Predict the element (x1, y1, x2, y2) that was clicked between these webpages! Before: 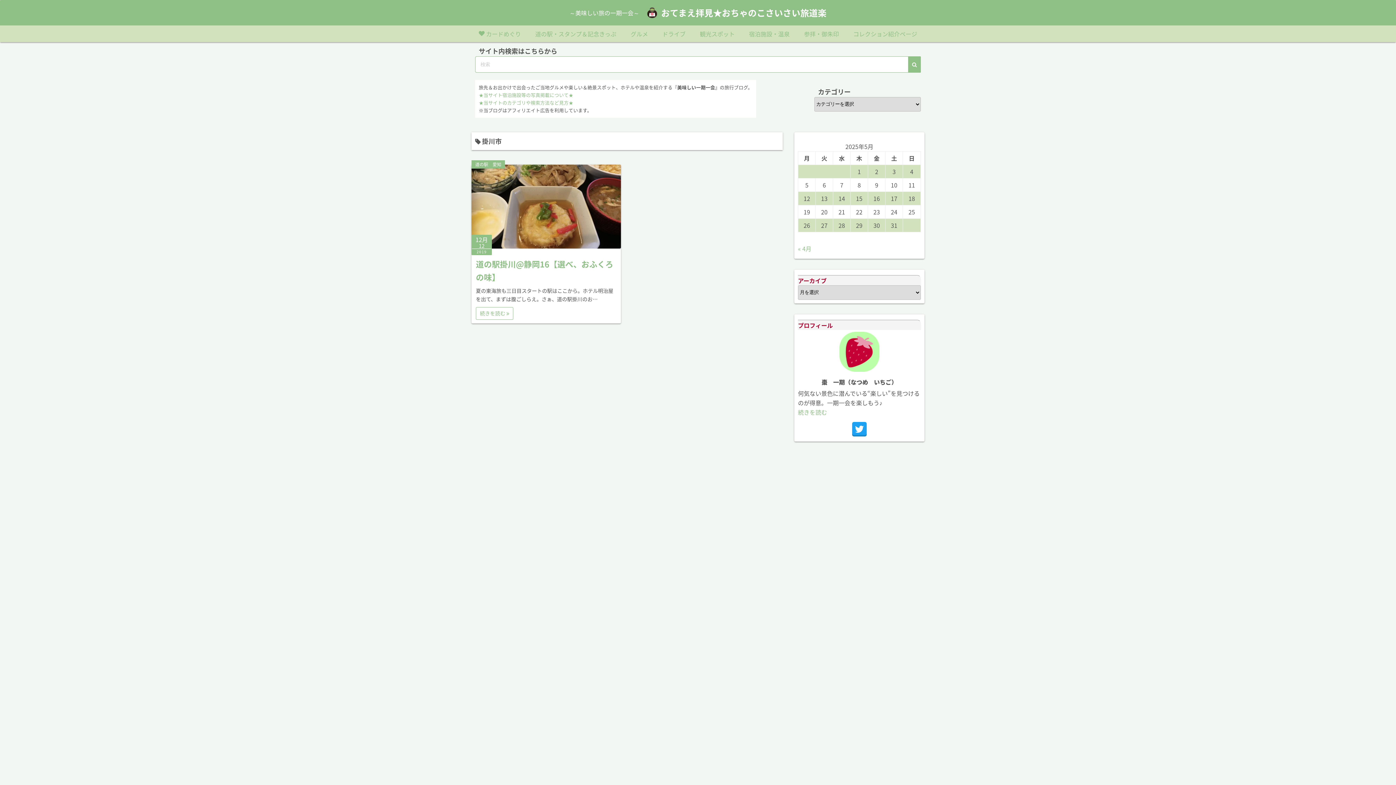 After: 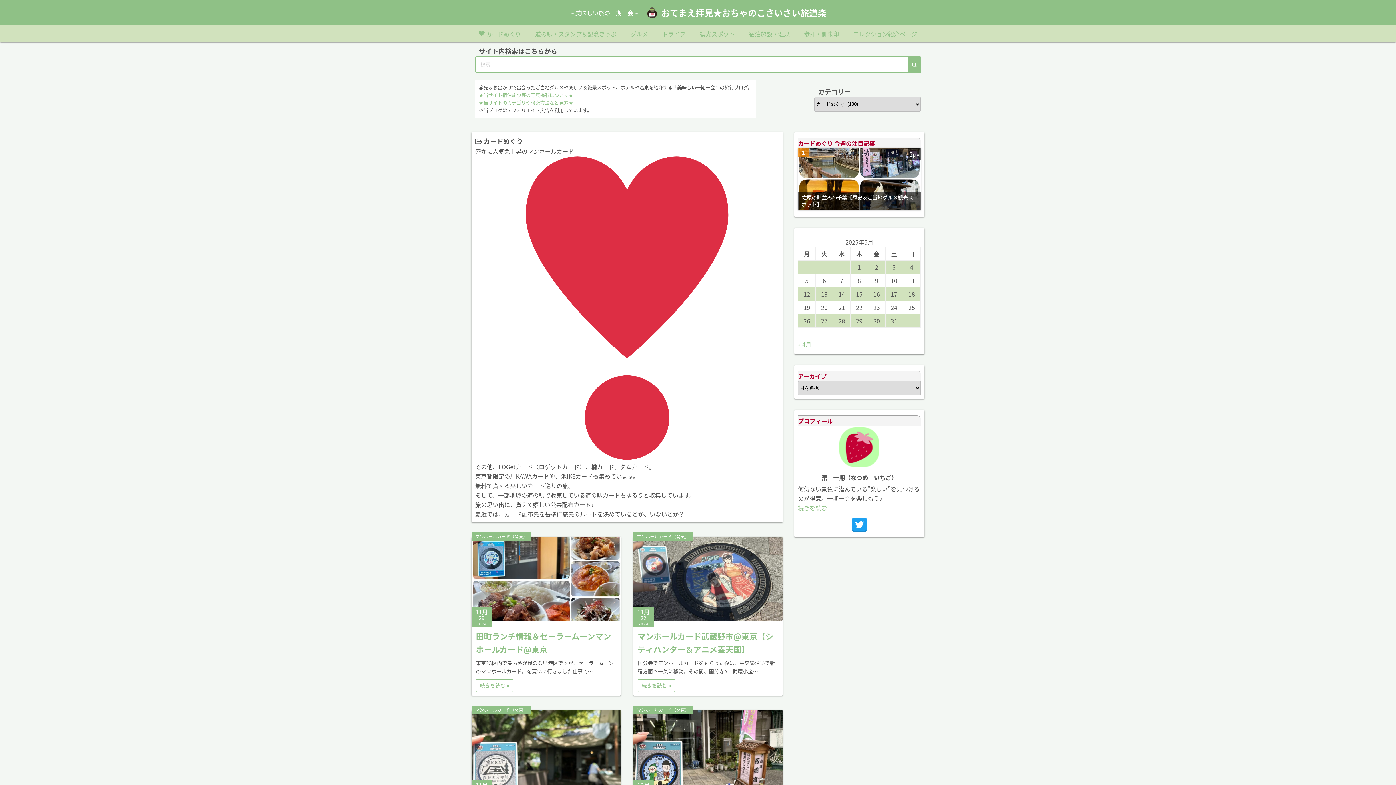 Action: label: カードめぐり bbox: (478, 25, 521, 42)